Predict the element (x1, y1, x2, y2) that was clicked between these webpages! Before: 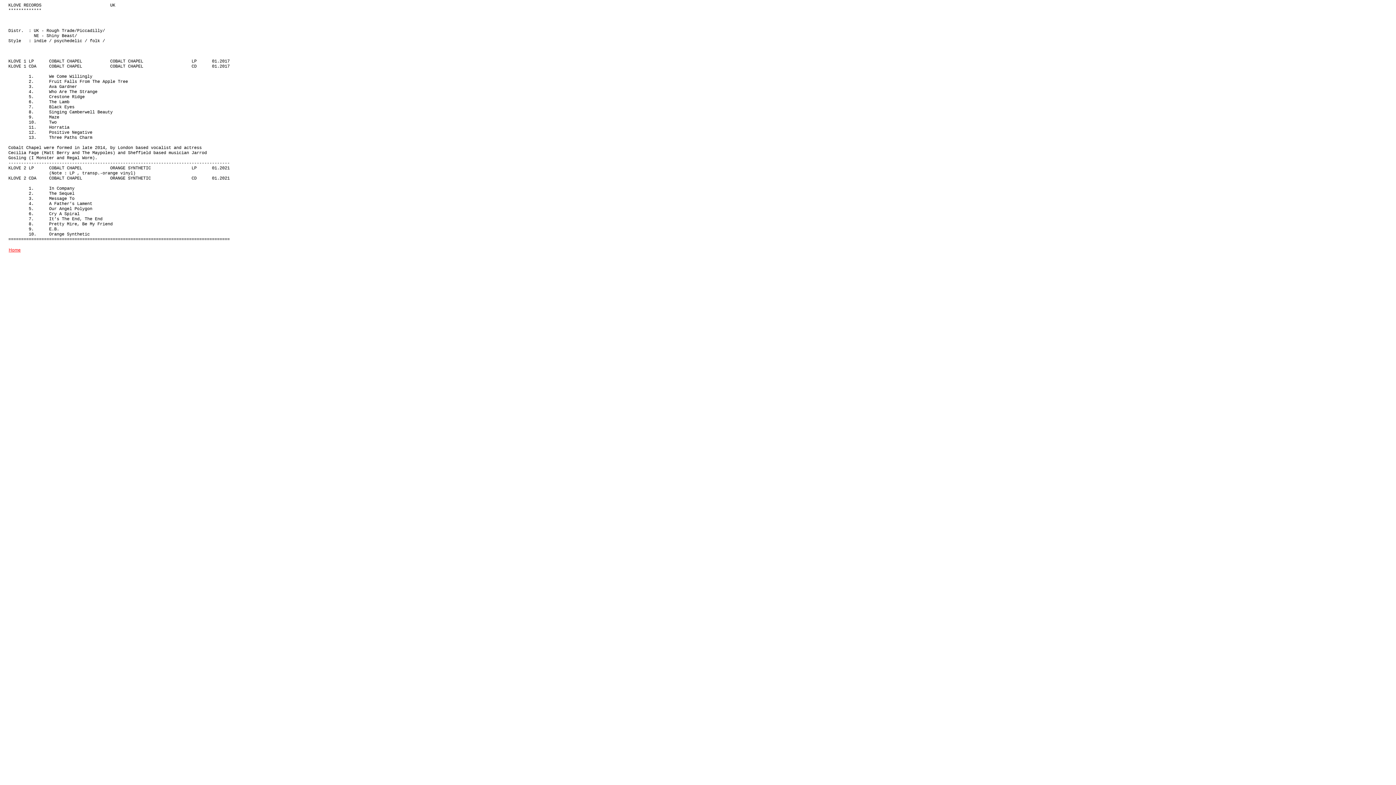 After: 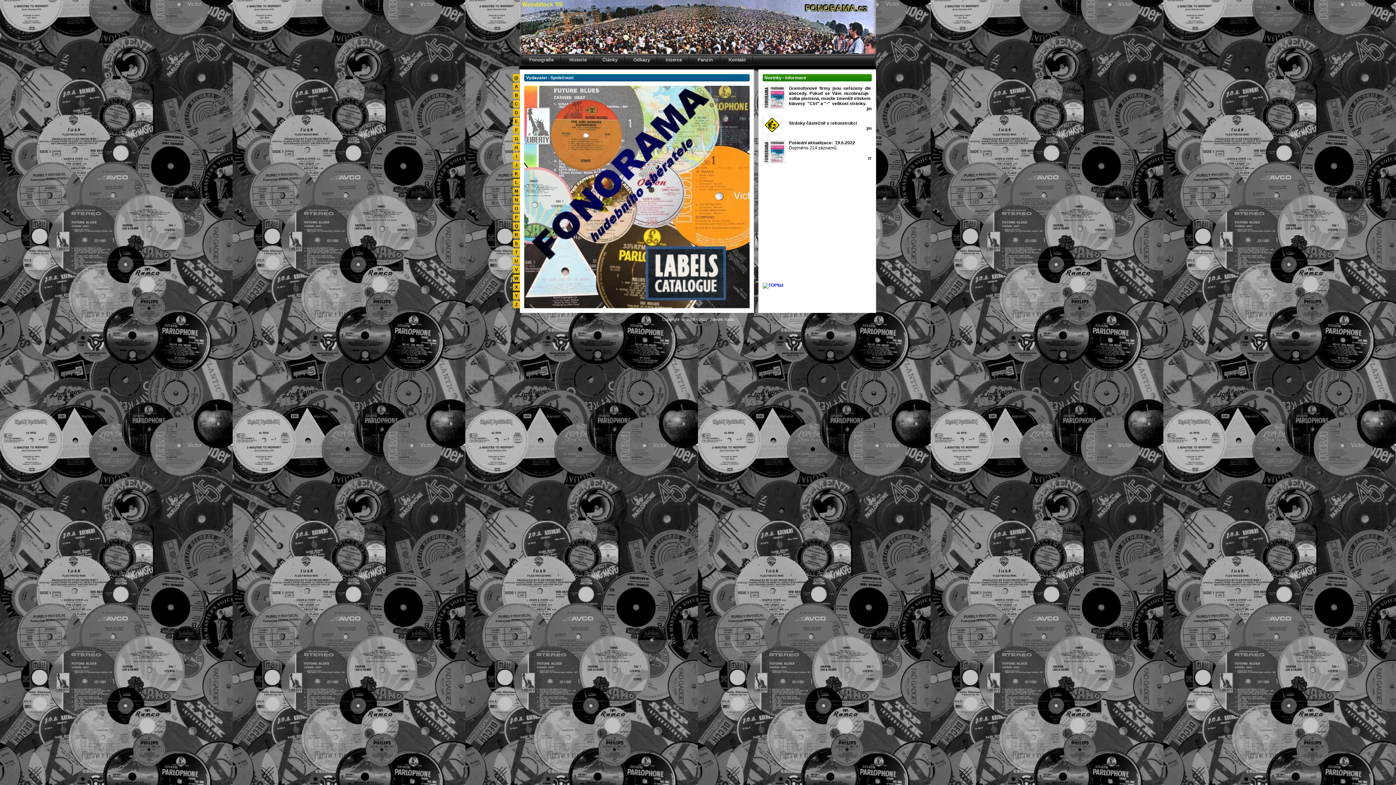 Action: bbox: (8, 247, 20, 252) label: Home